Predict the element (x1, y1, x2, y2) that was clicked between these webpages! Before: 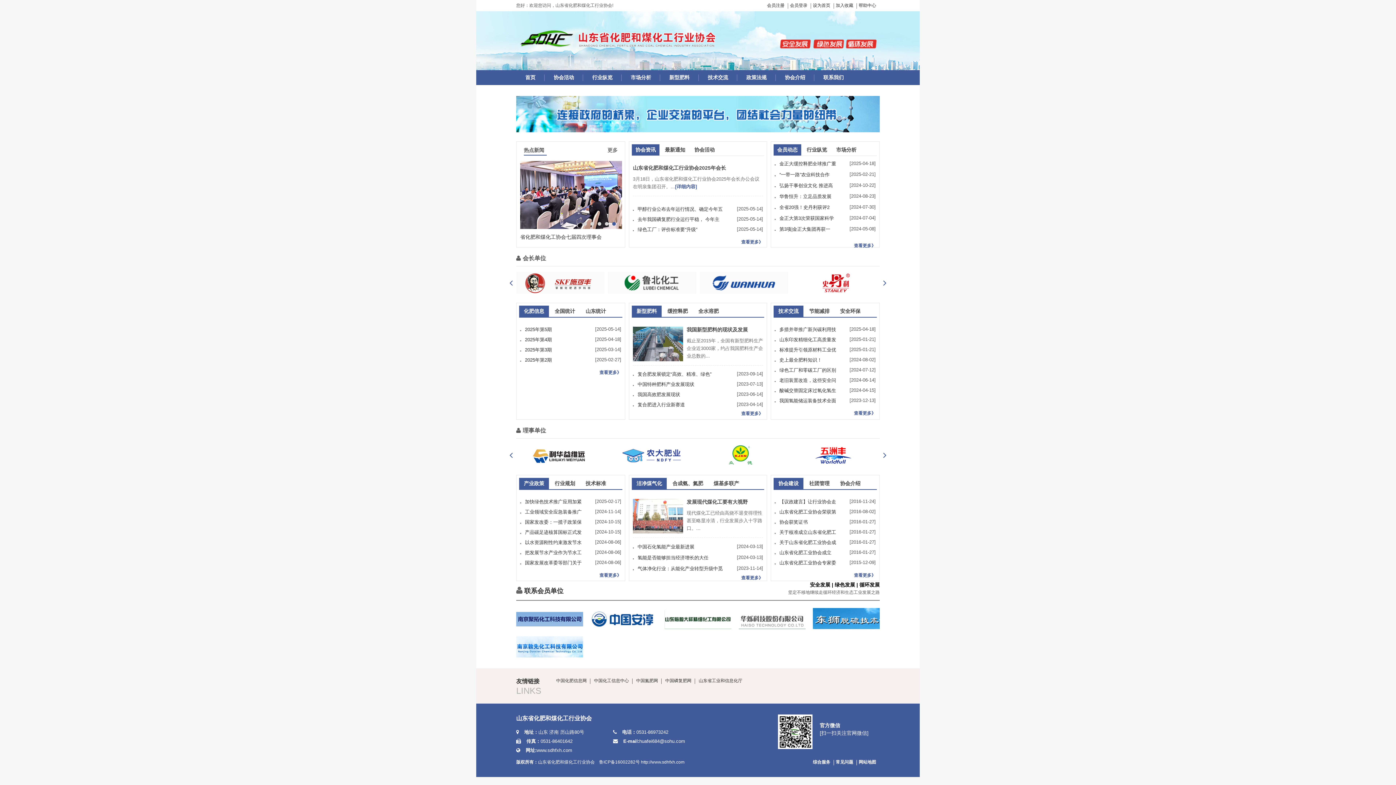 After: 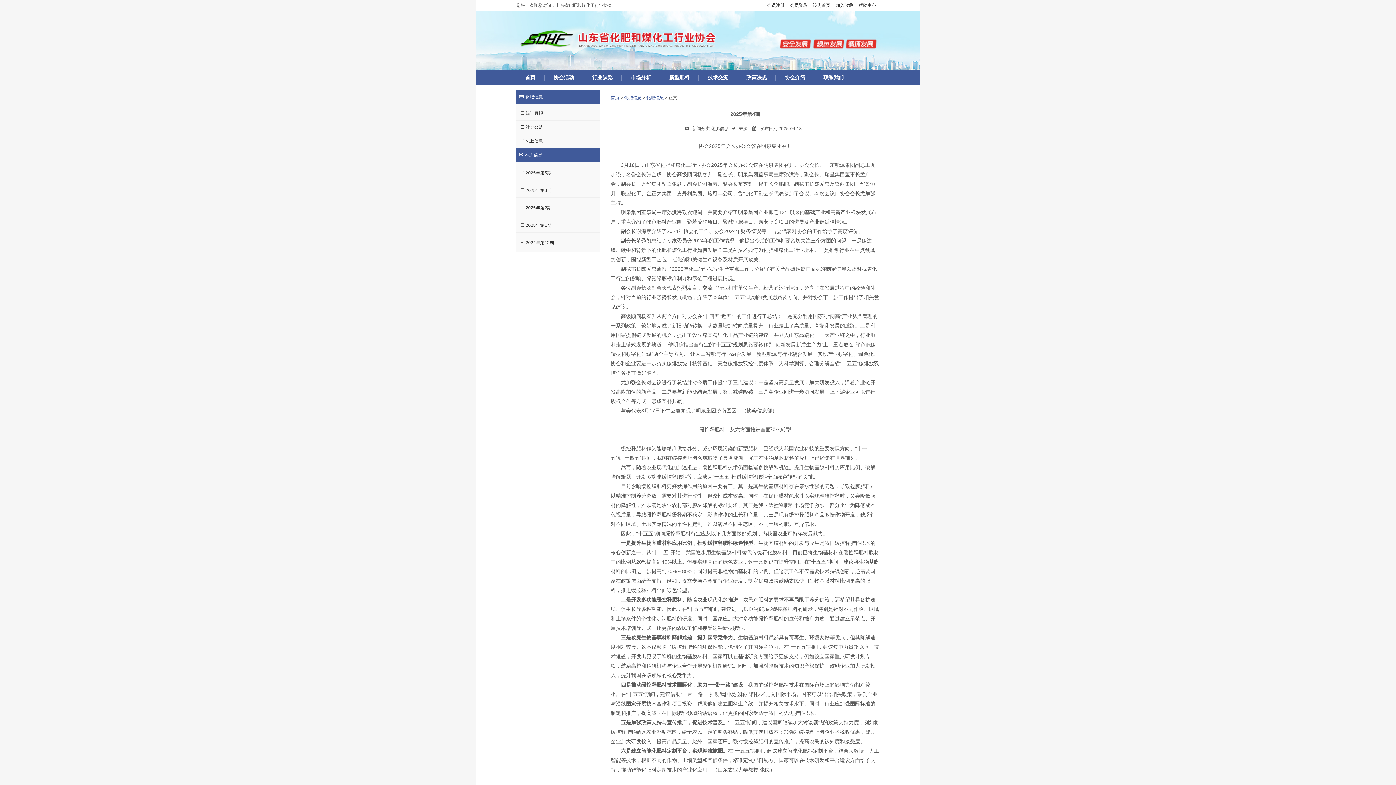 Action: label: 2025年第4期
[2025-04-18] bbox: (520, 336, 621, 343)